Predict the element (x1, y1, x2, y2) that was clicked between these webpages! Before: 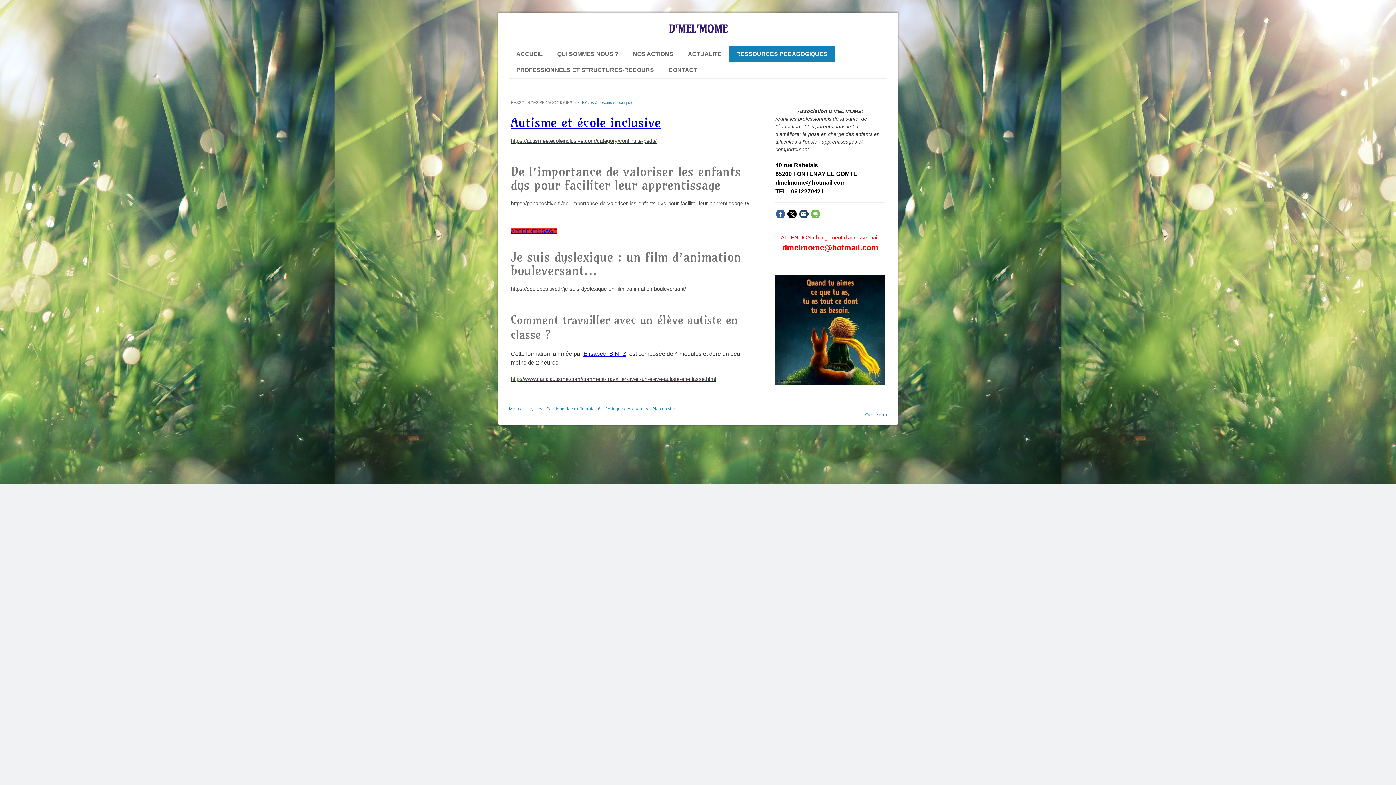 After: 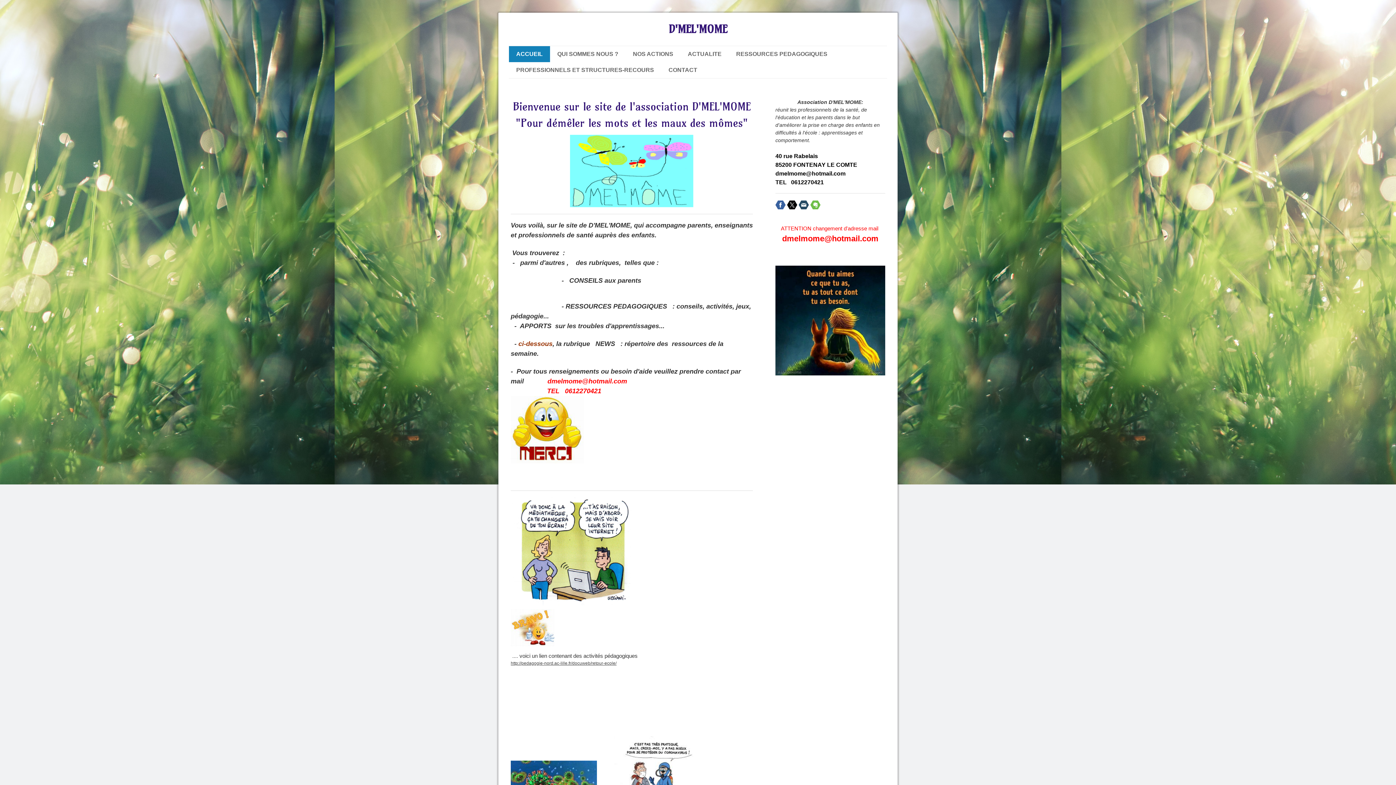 Action: label: D'MEL'MOME bbox: (510, 21, 885, 37)